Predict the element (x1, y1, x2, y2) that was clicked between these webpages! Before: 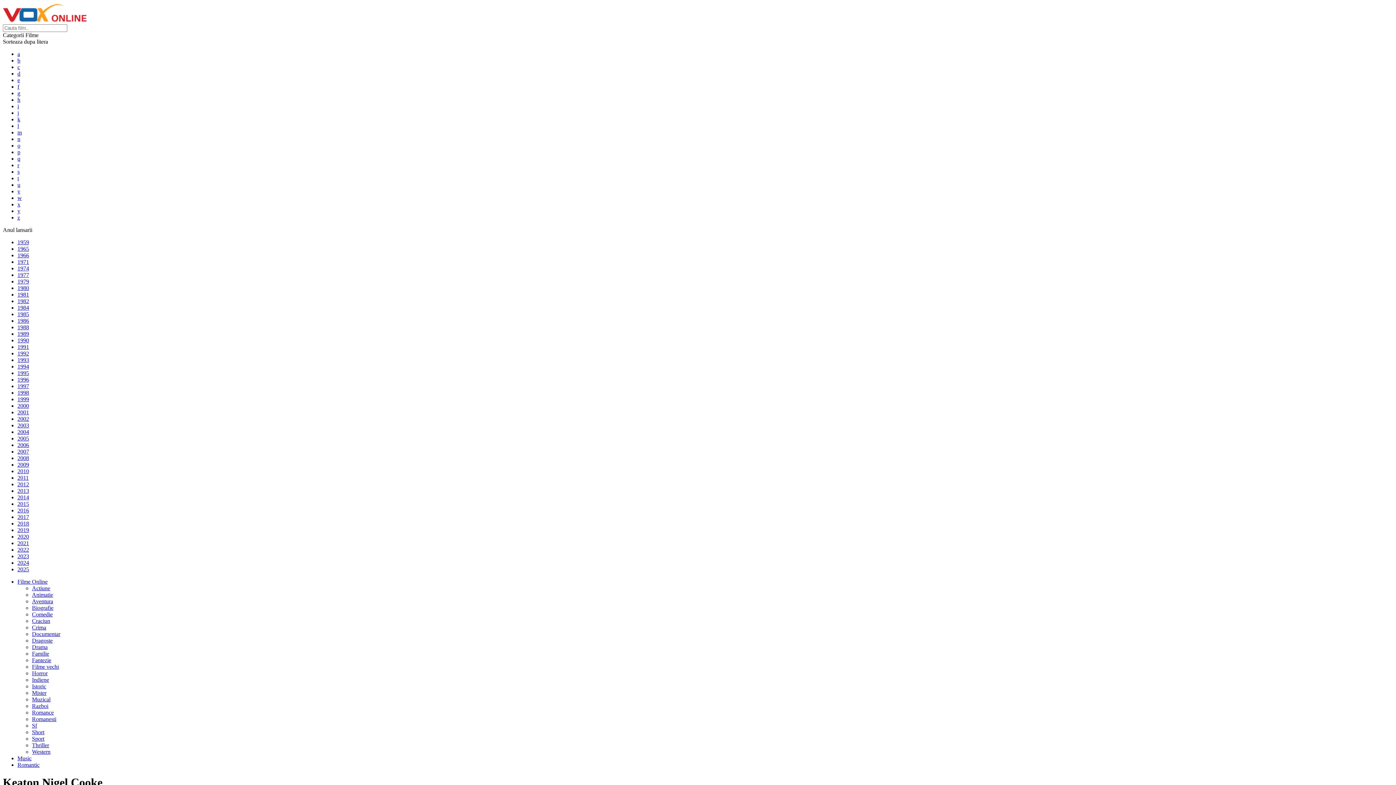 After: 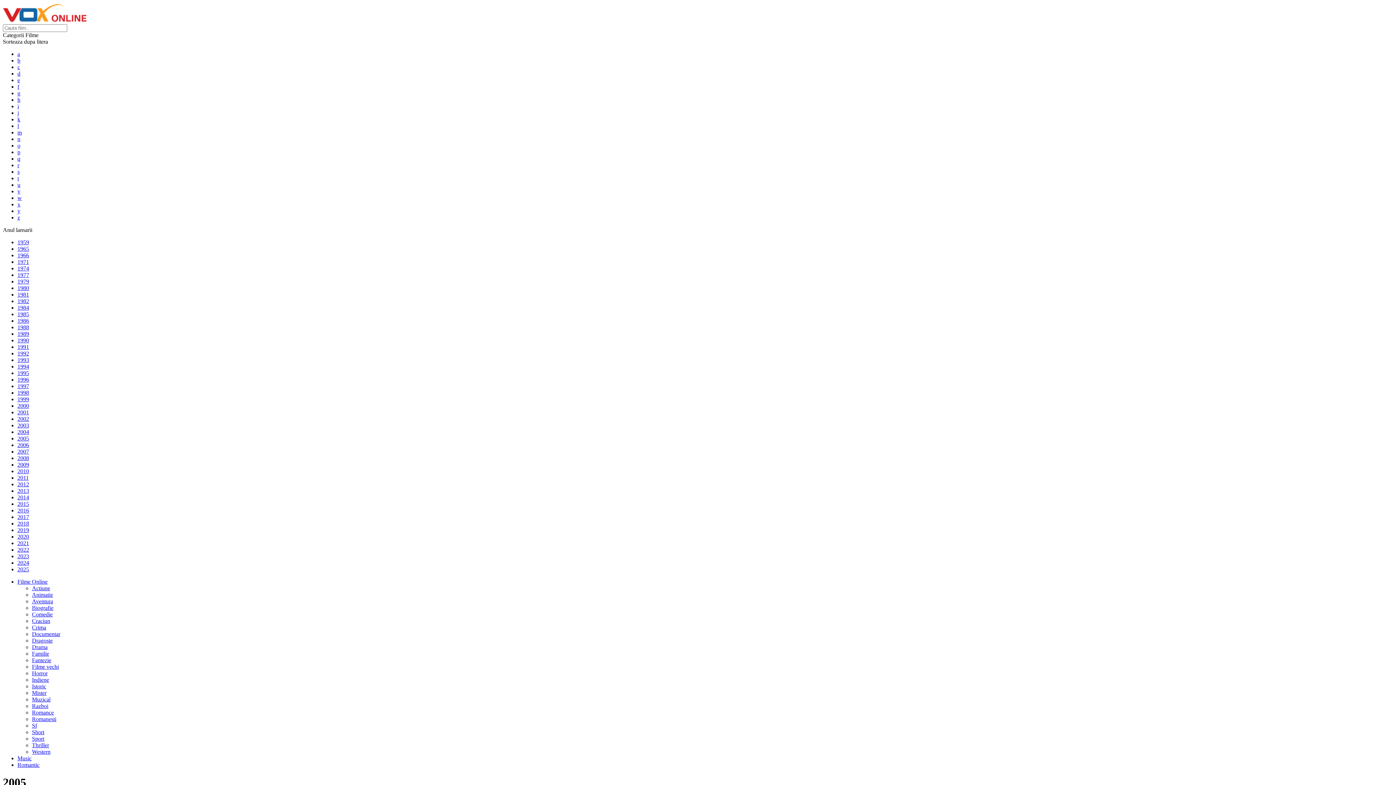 Action: label: 2005 bbox: (17, 435, 29, 441)